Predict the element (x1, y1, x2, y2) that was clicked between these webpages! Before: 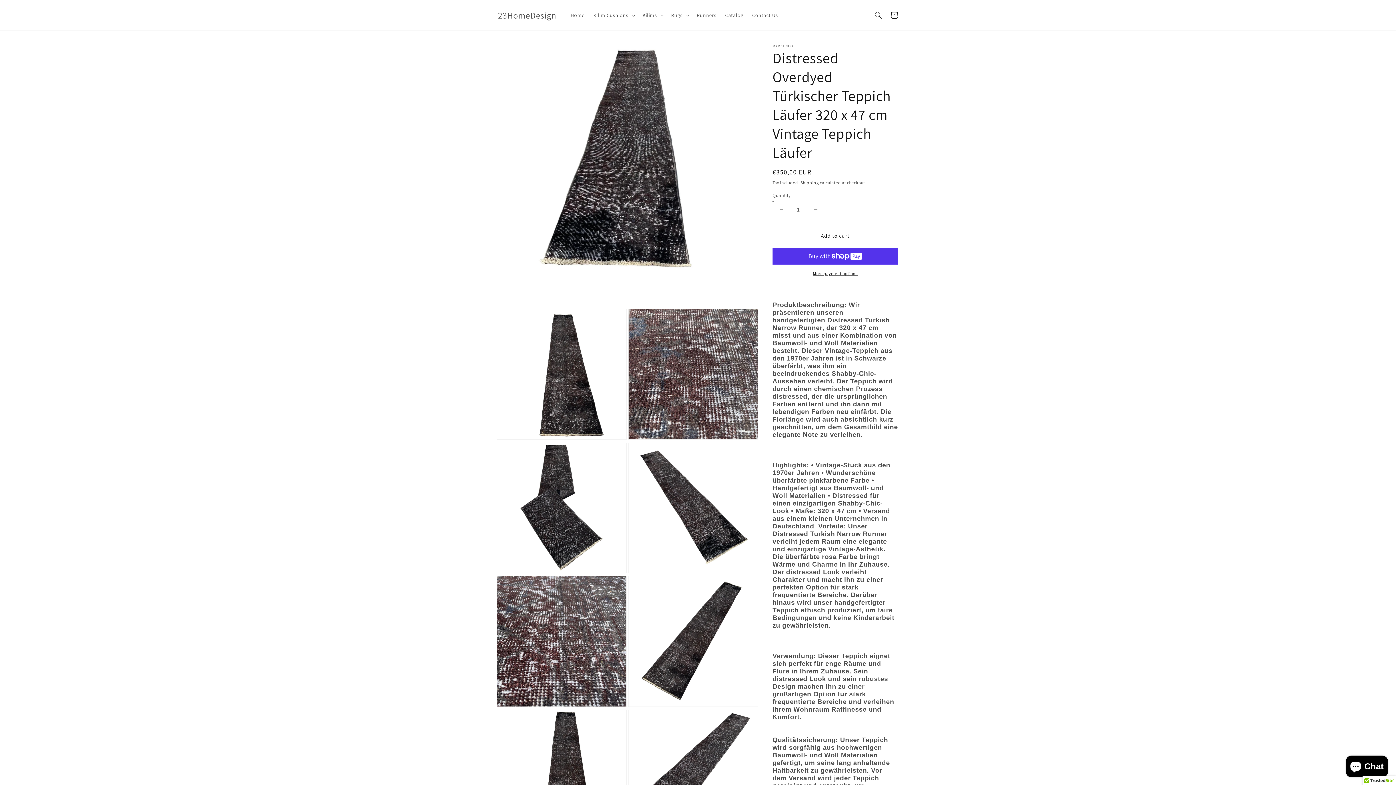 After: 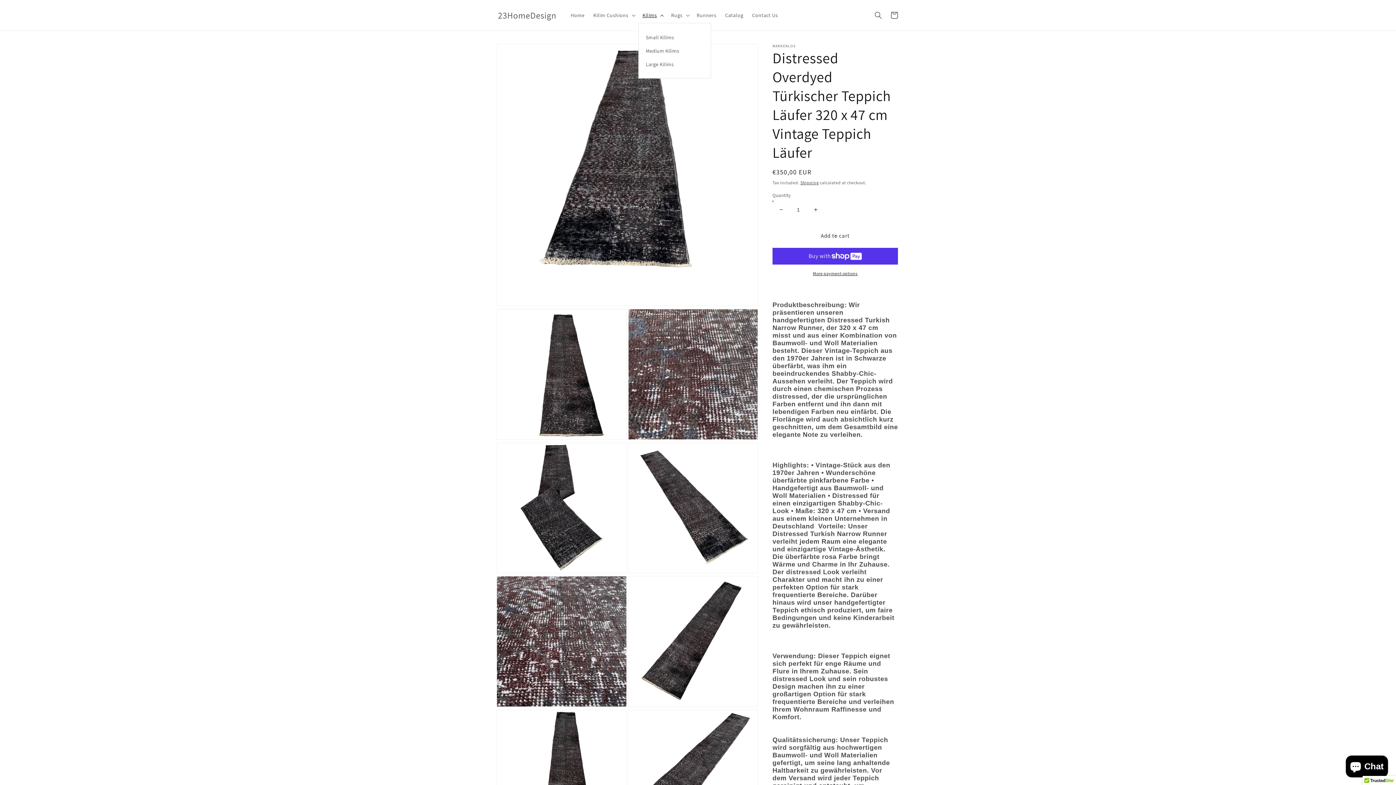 Action: bbox: (638, 7, 666, 22) label: Kilims